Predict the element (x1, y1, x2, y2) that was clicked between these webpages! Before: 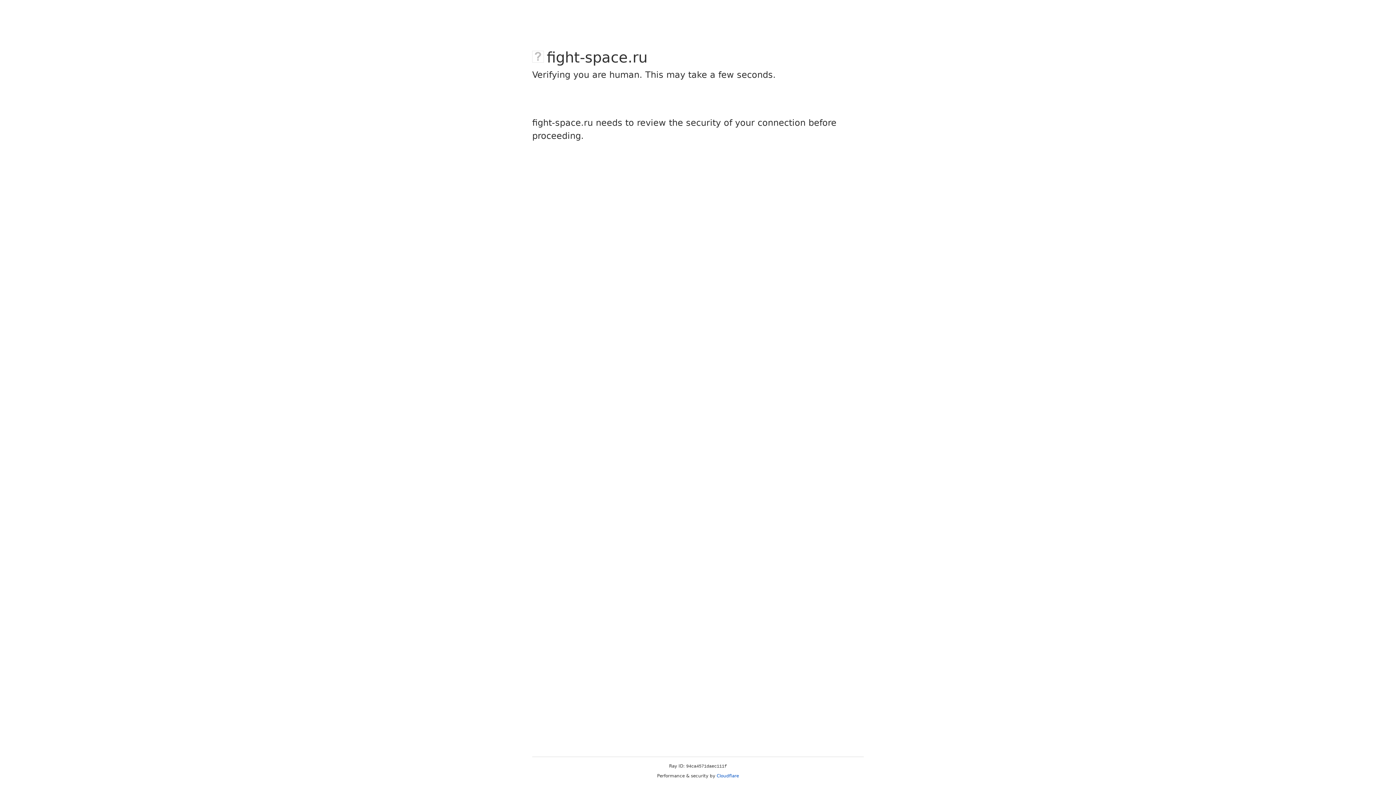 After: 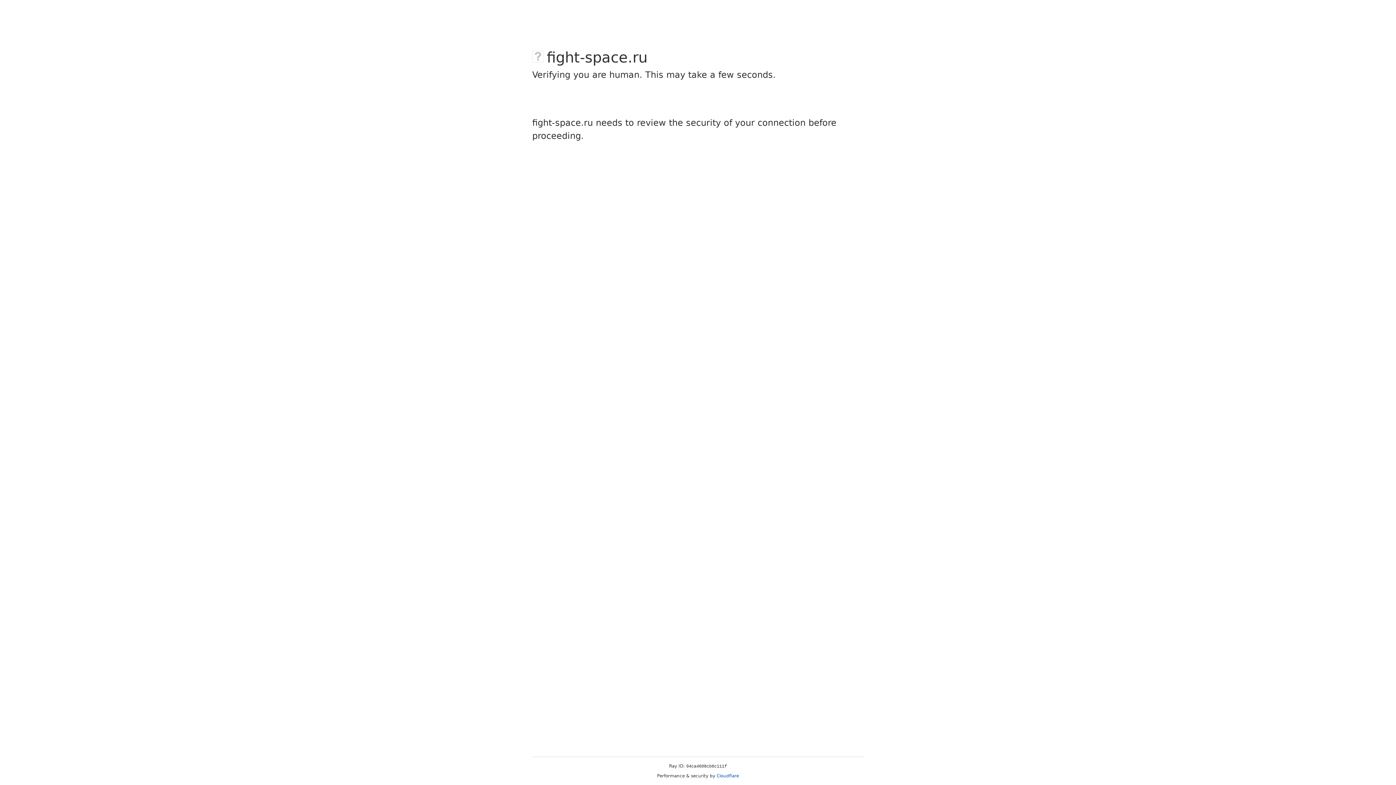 Action: label: Cloudflare bbox: (716, 773, 739, 778)